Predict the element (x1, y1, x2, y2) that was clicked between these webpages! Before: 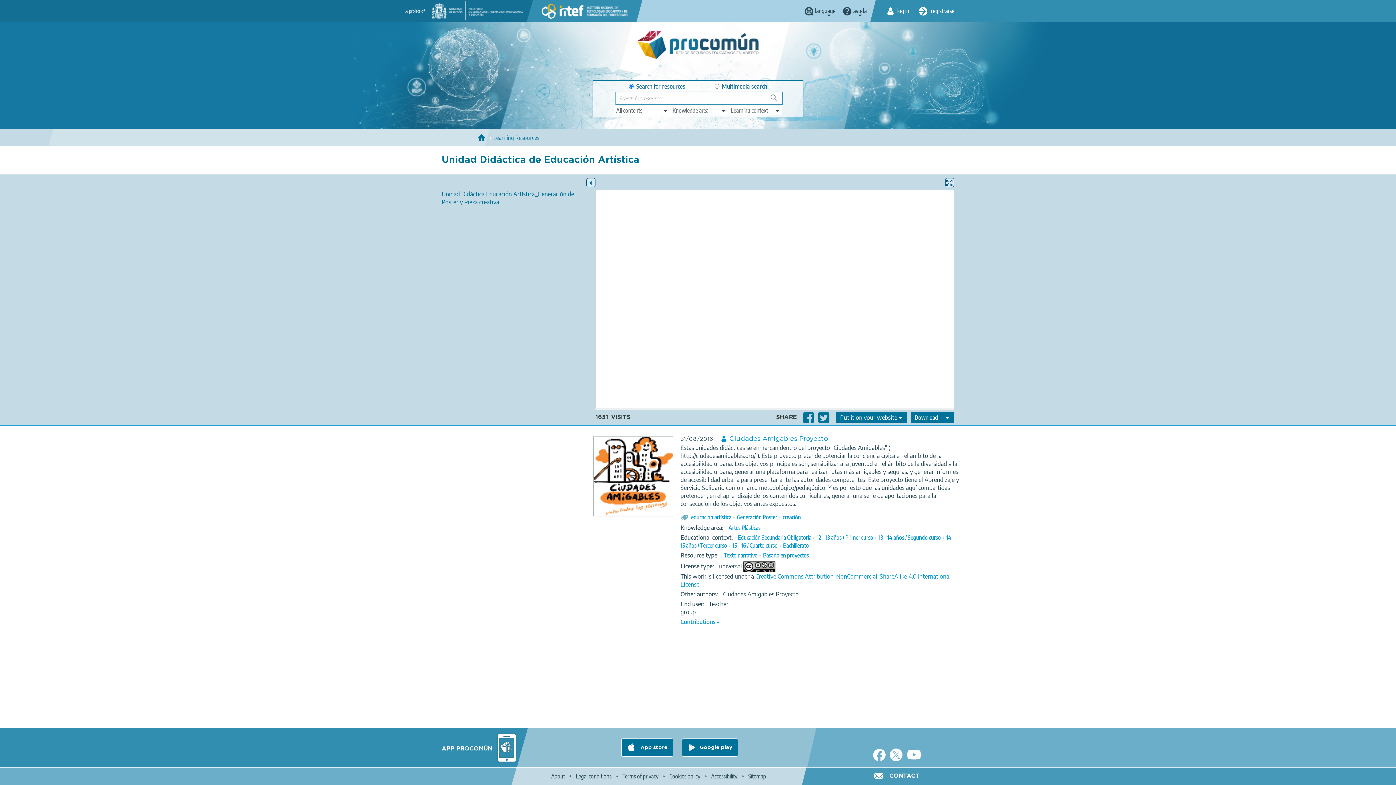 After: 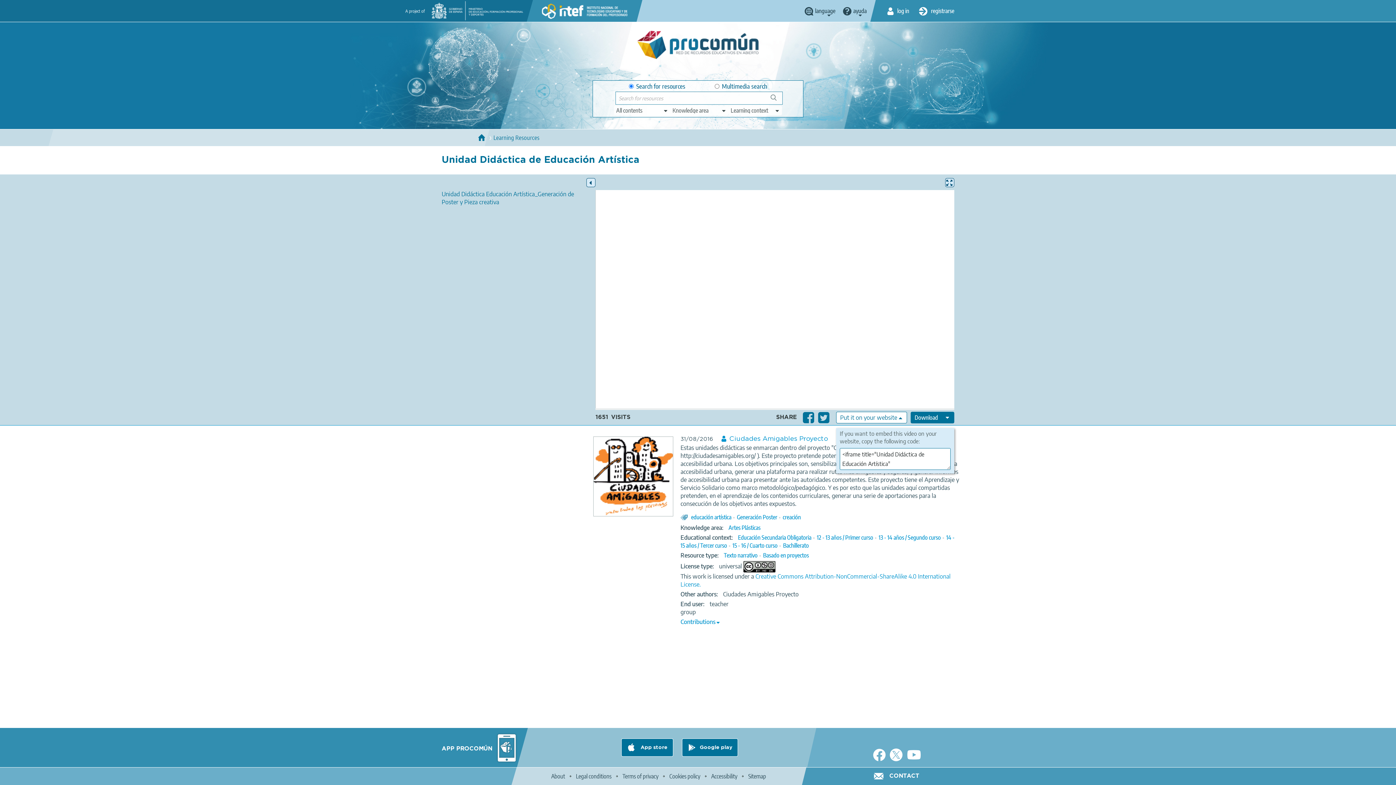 Action: label: Put it on your website bbox: (836, 412, 907, 423)